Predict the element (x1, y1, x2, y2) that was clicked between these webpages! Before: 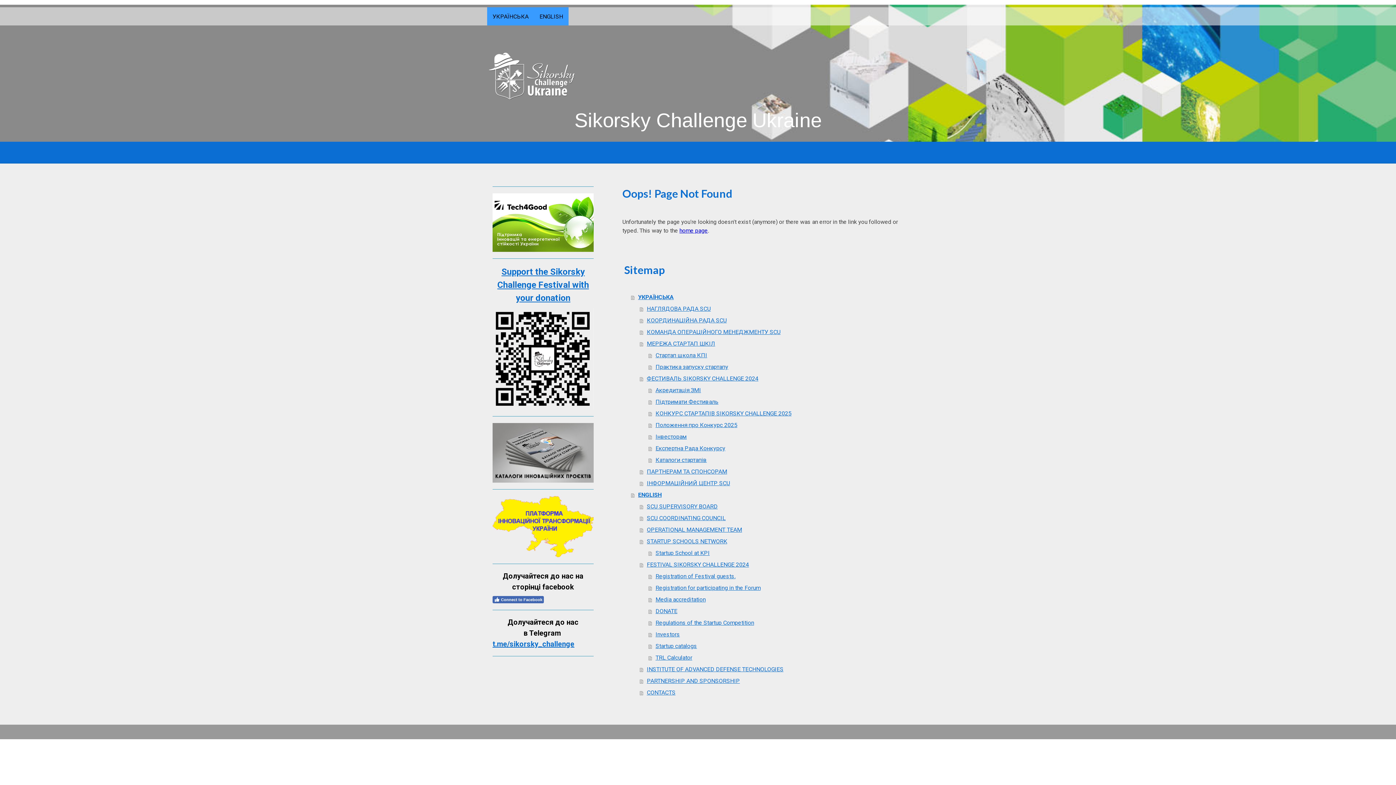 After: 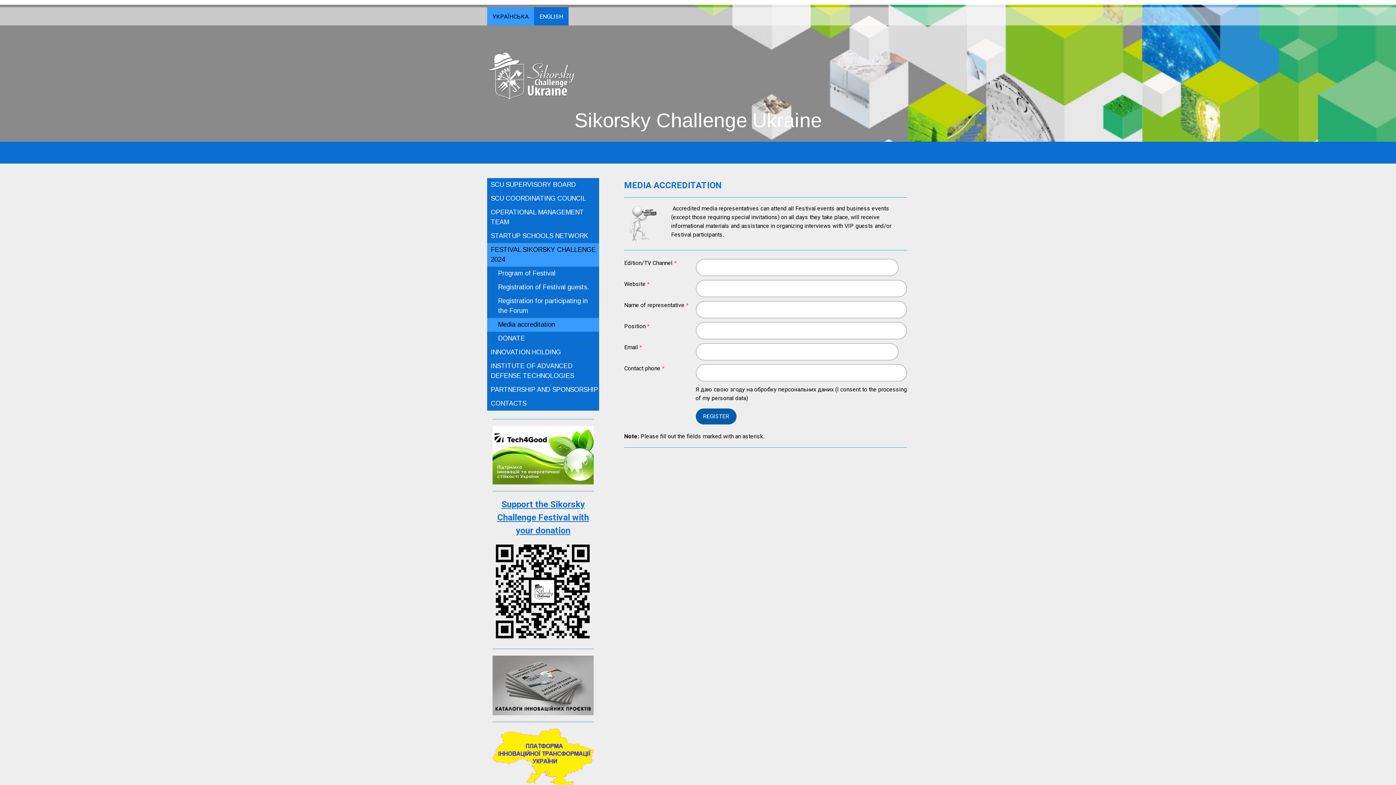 Action: label: Media accreditation bbox: (648, 594, 909, 605)